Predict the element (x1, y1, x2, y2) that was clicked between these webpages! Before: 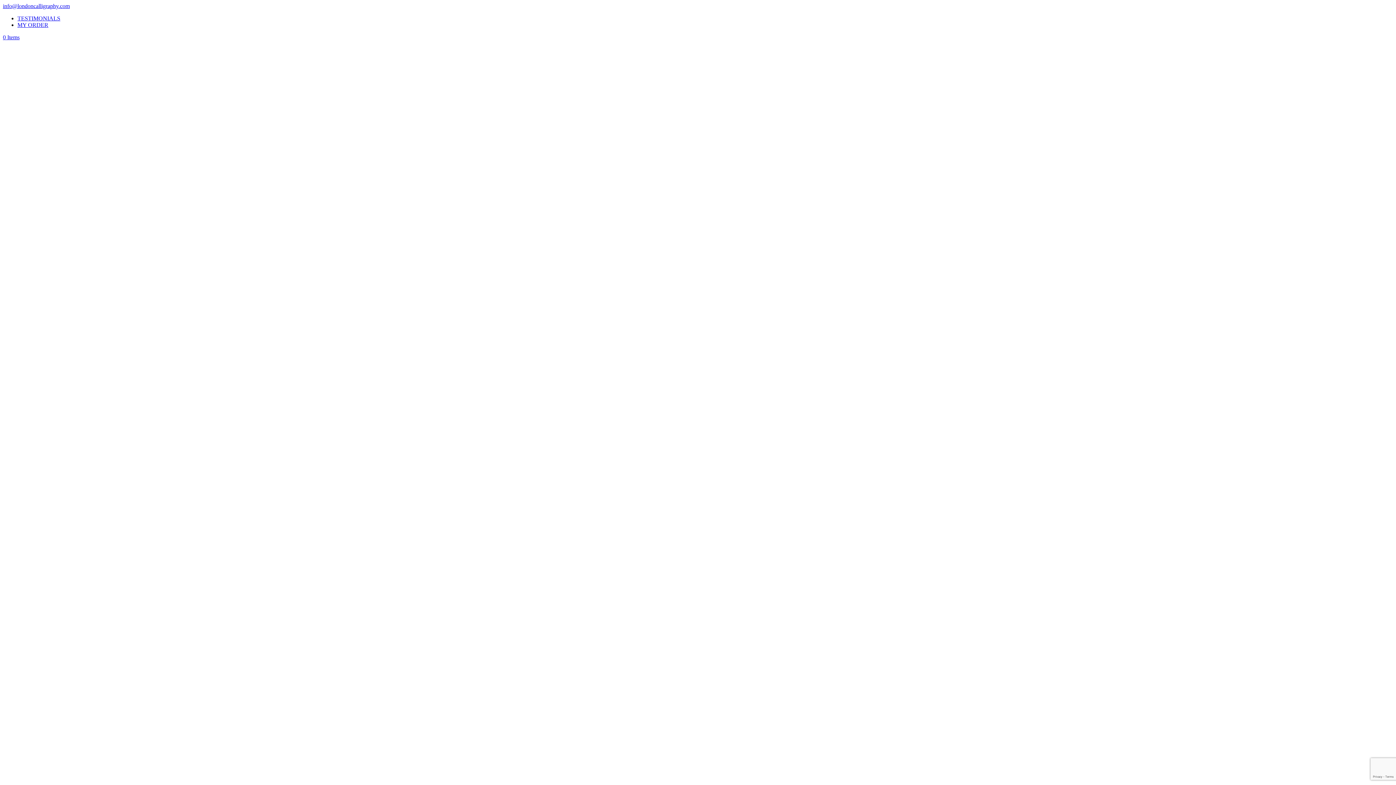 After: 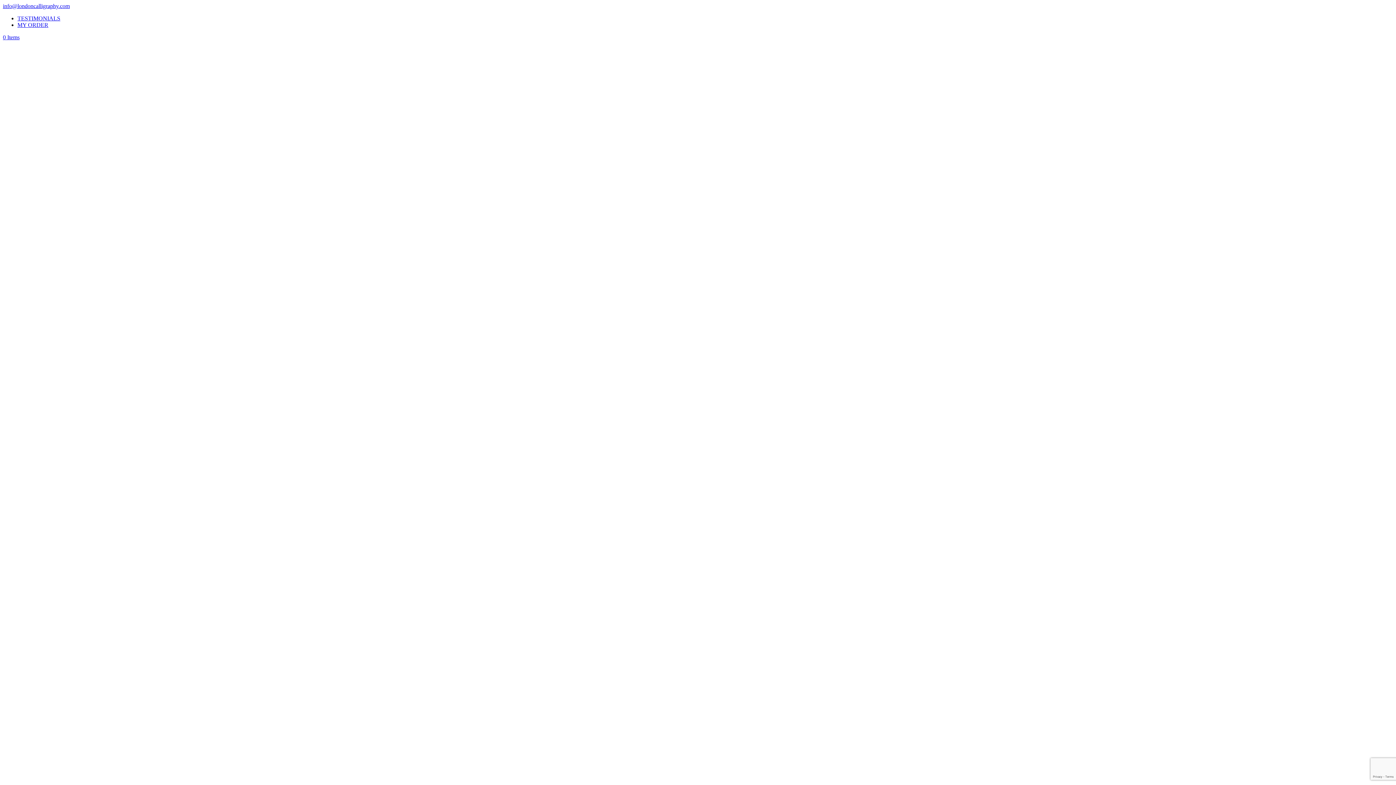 Action: bbox: (17, 15, 60, 21) label: TESTIMONIALS